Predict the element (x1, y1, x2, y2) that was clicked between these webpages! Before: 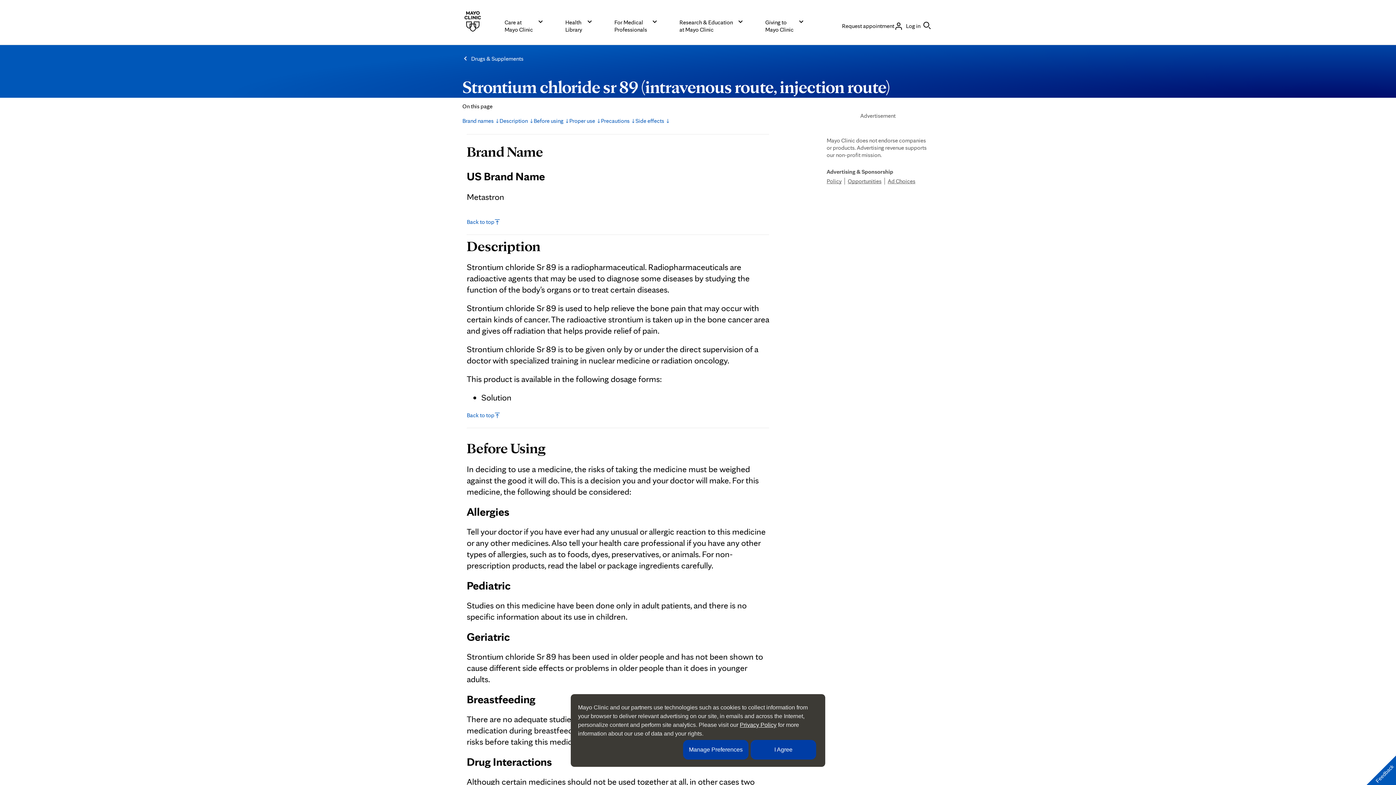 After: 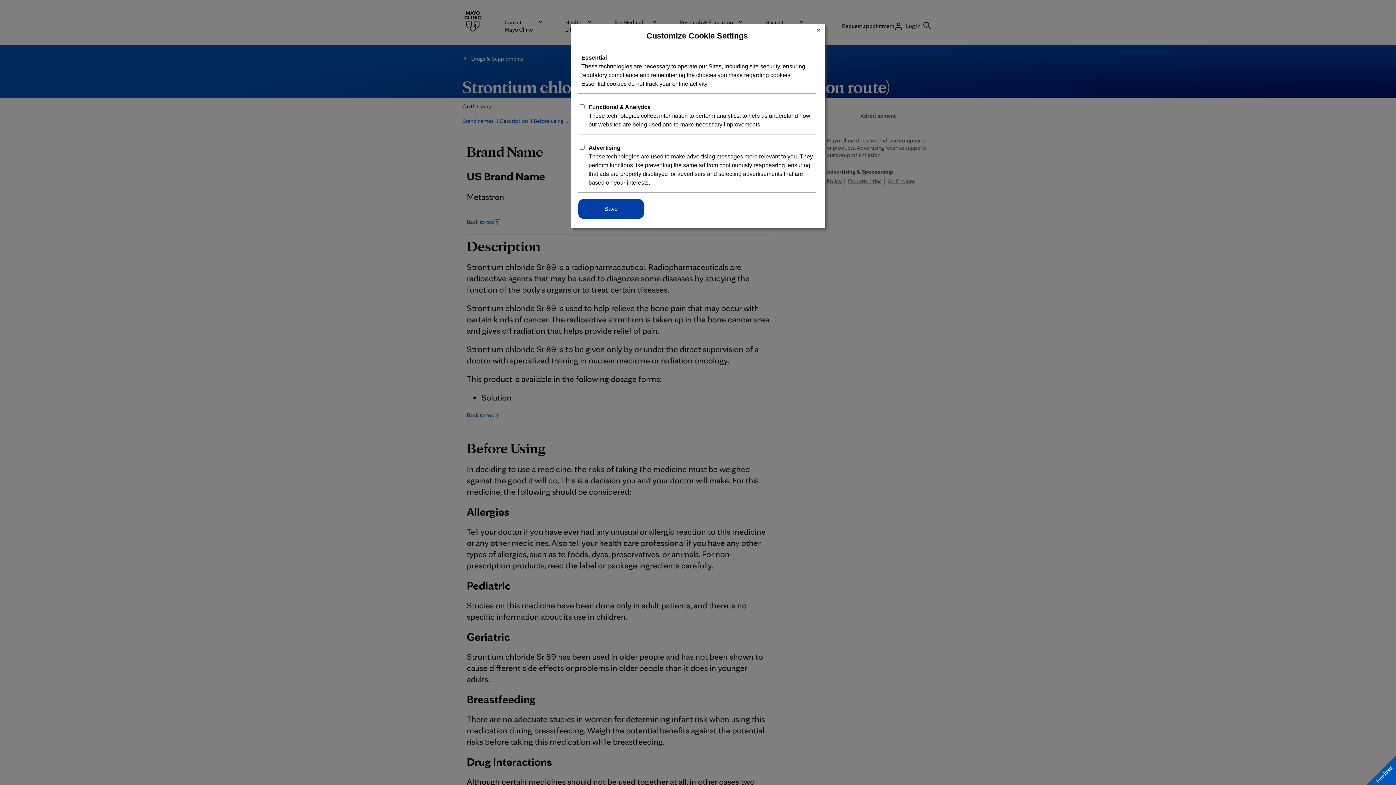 Action: label: Manage Preferences bbox: (683, 740, 748, 760)